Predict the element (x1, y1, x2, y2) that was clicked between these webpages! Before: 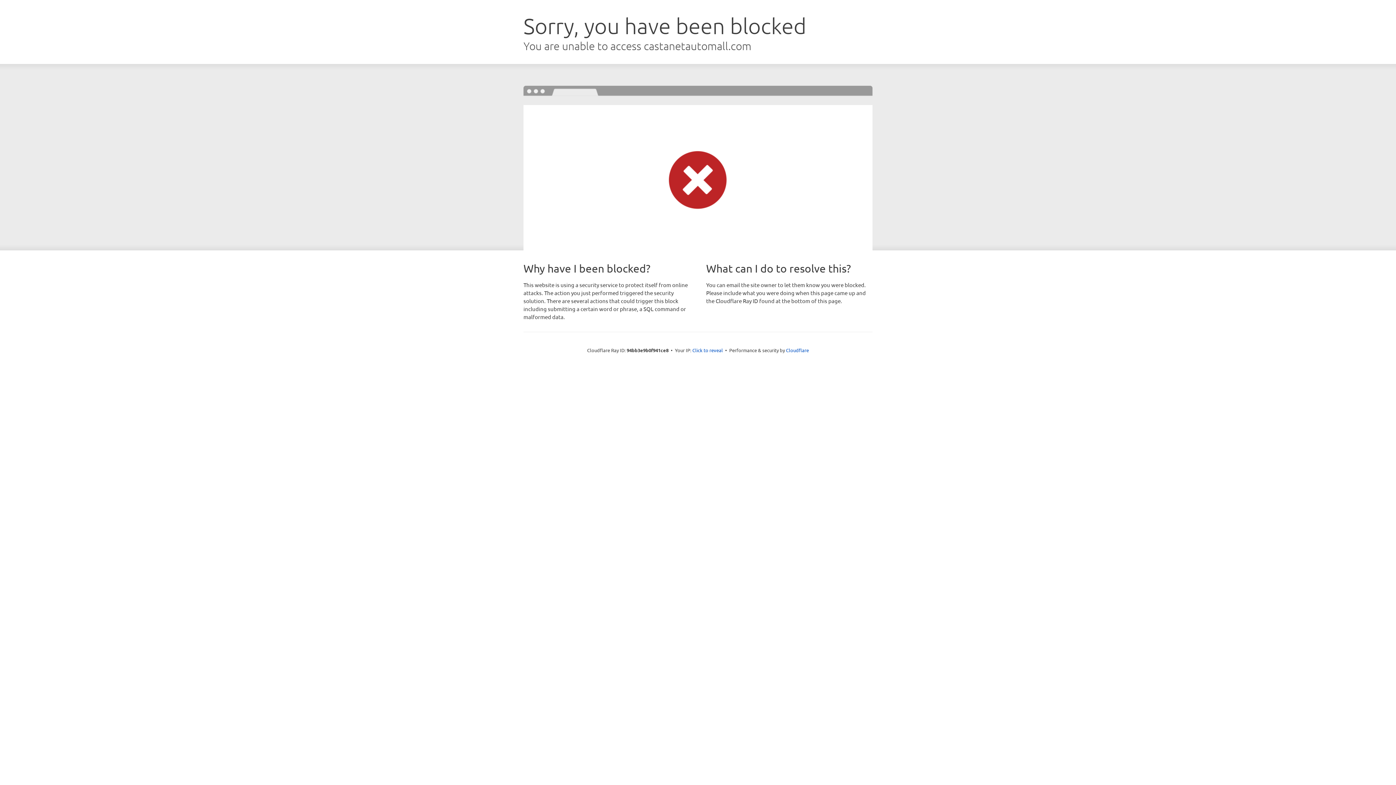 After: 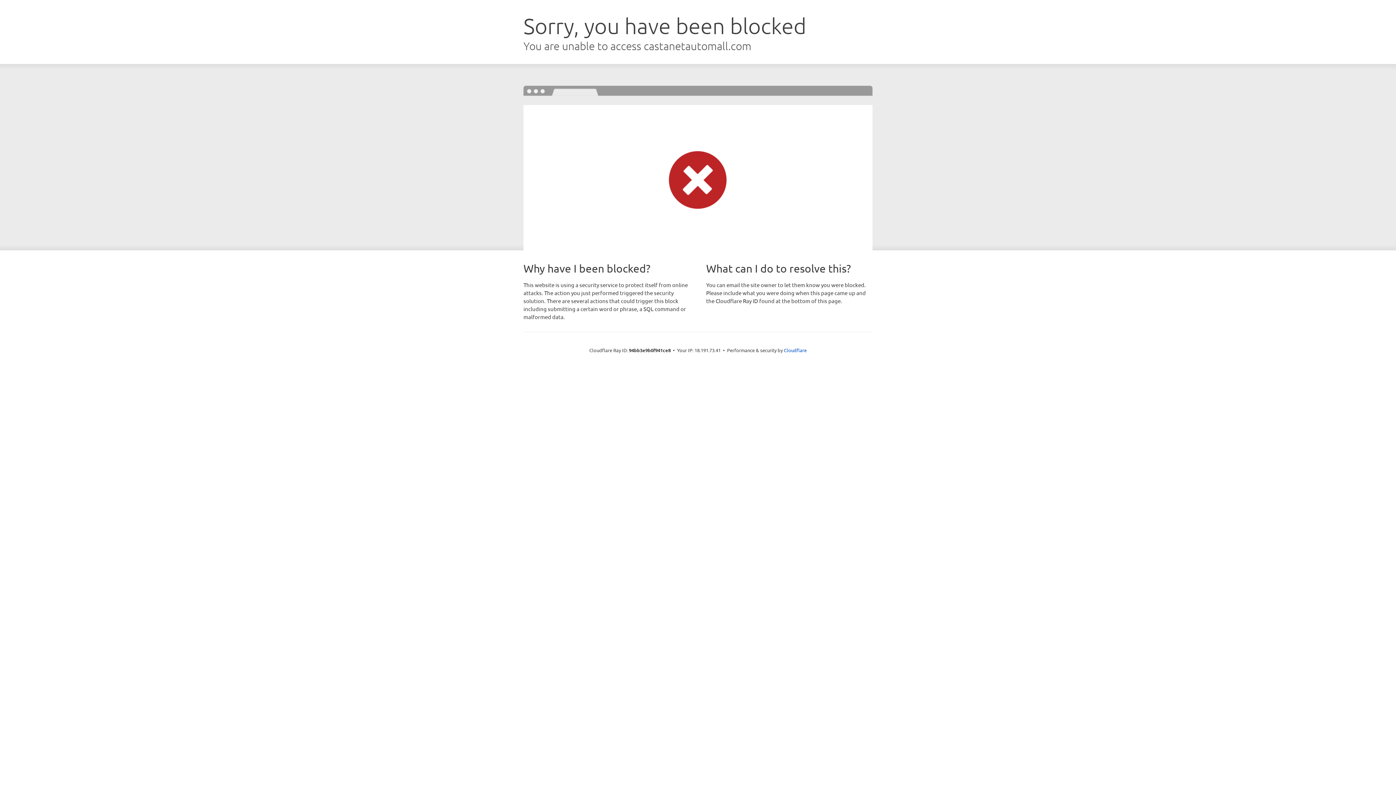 Action: label: Click to reveal bbox: (692, 346, 723, 353)